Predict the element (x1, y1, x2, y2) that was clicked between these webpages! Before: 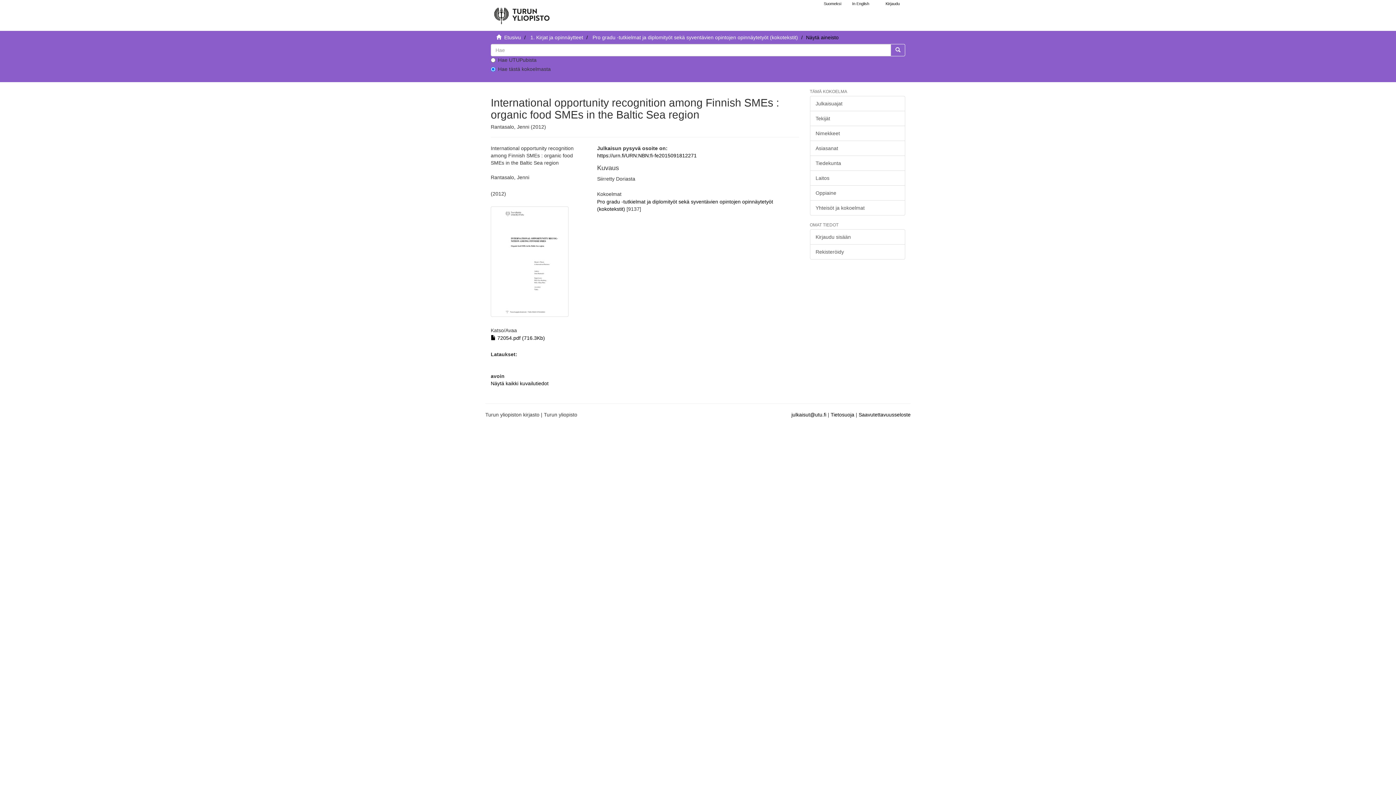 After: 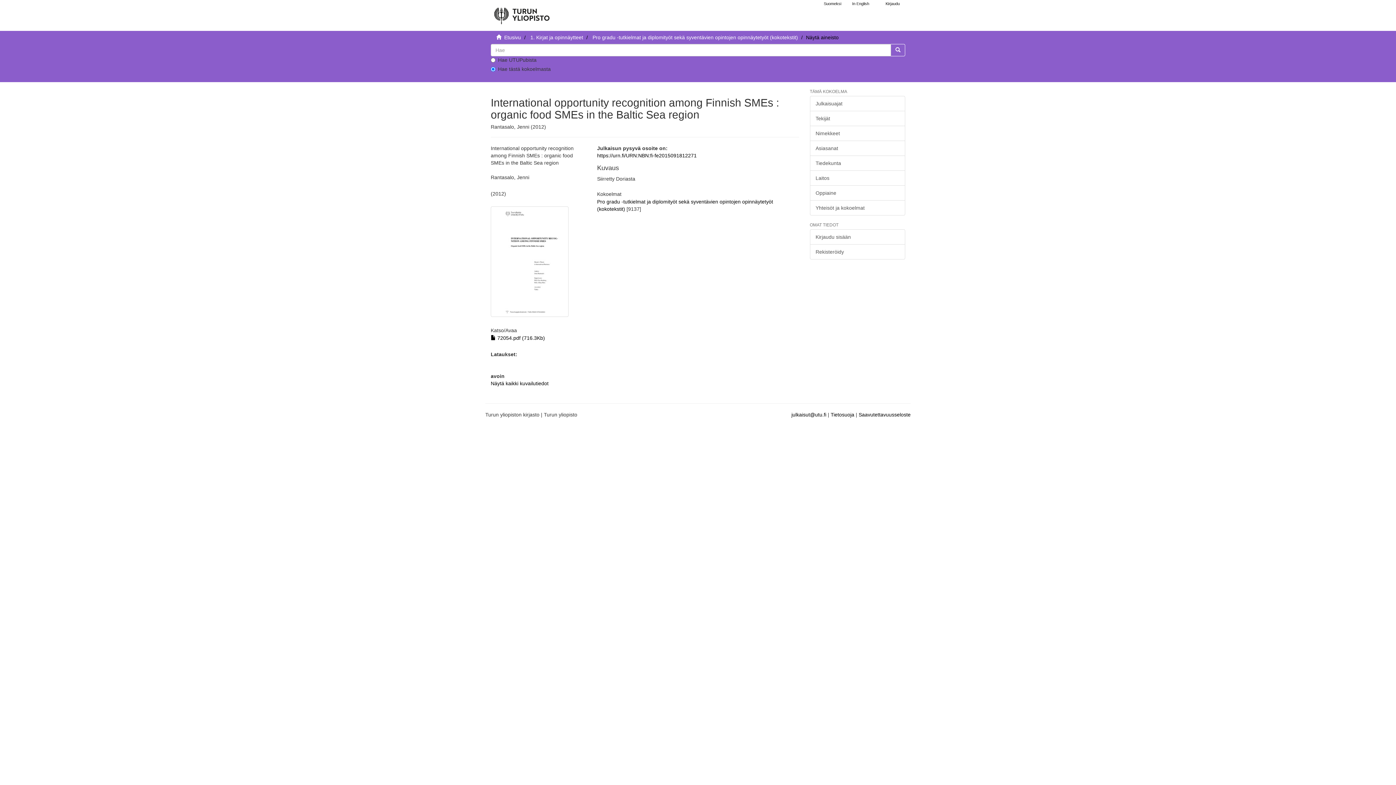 Action: label: Suomeksi bbox: (818, 0, 846, 7)